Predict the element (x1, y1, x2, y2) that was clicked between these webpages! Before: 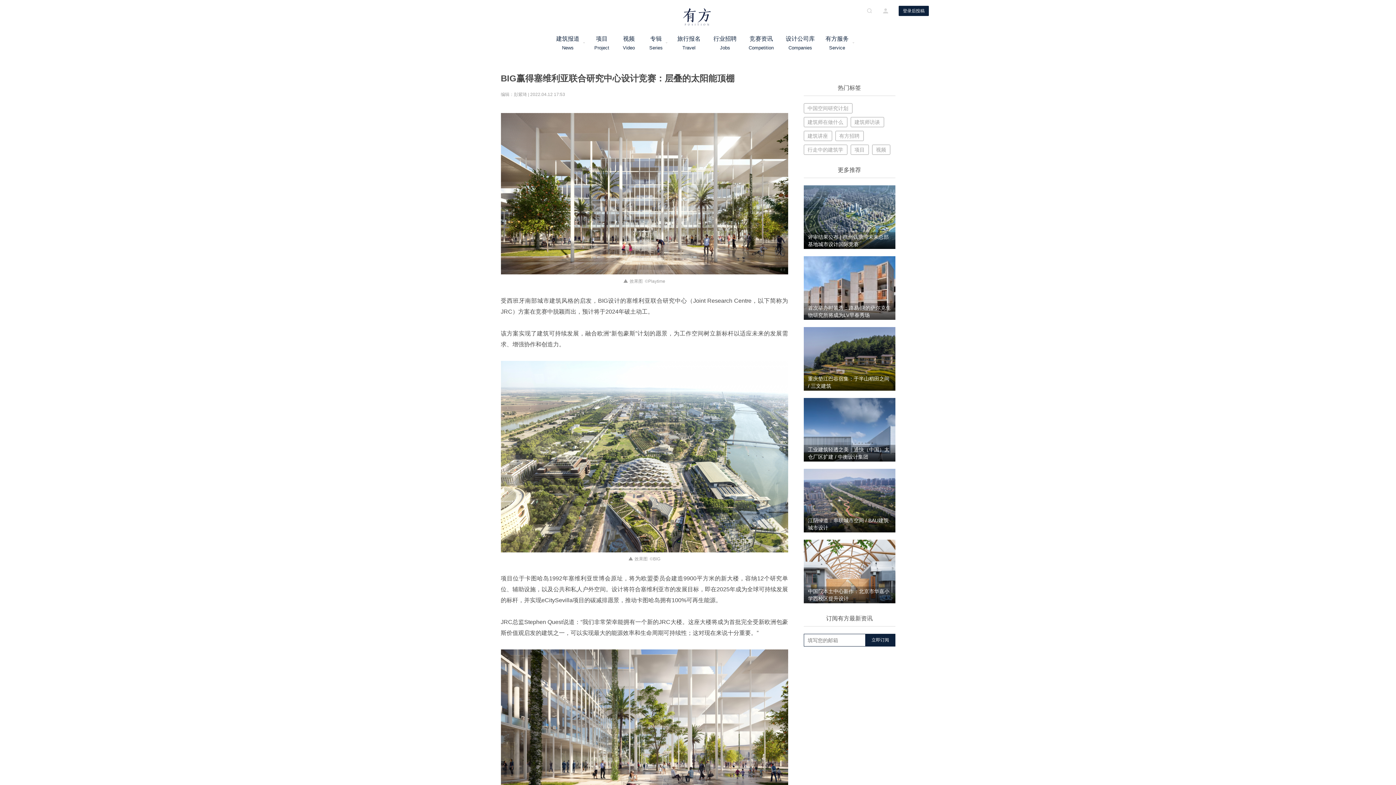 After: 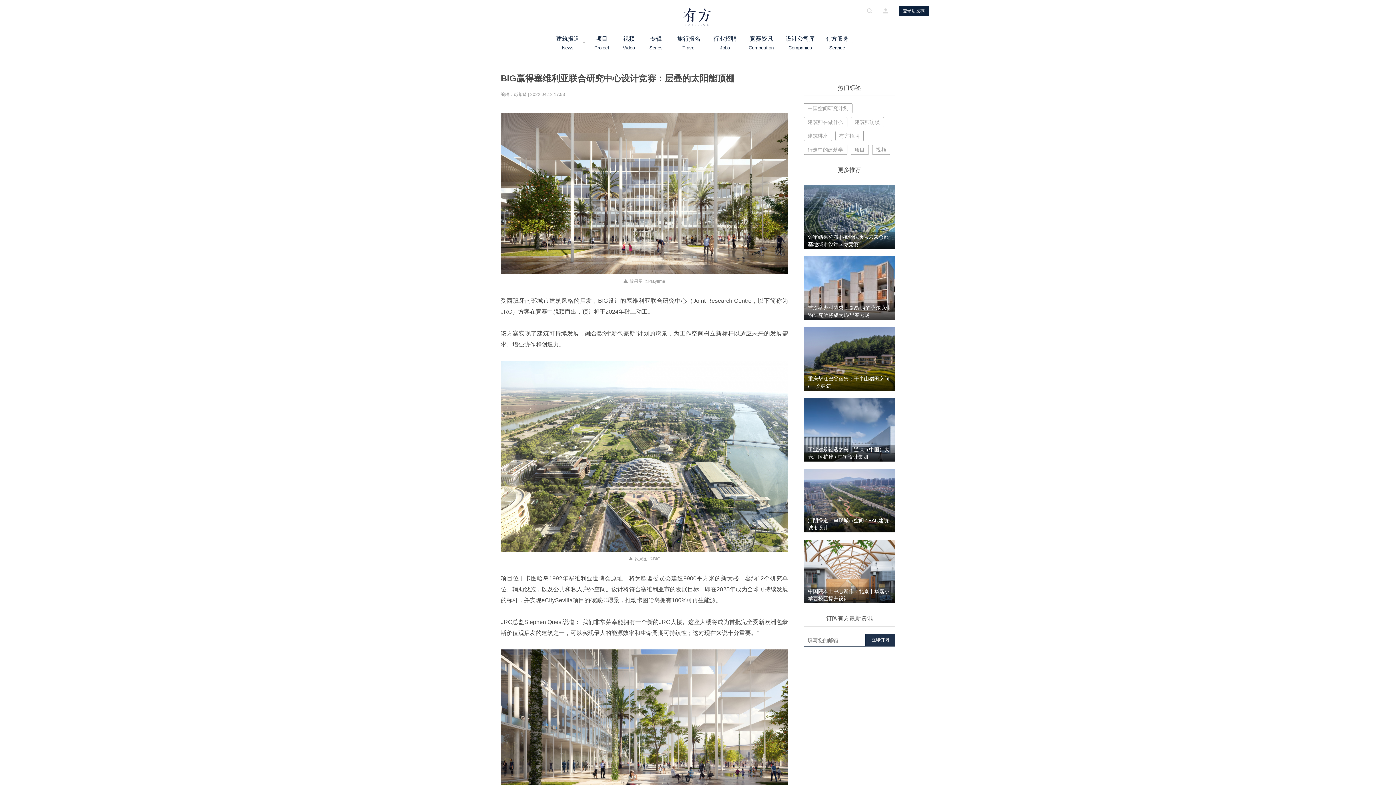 Action: bbox: (865, 634, 895, 646) label: 立即订阅